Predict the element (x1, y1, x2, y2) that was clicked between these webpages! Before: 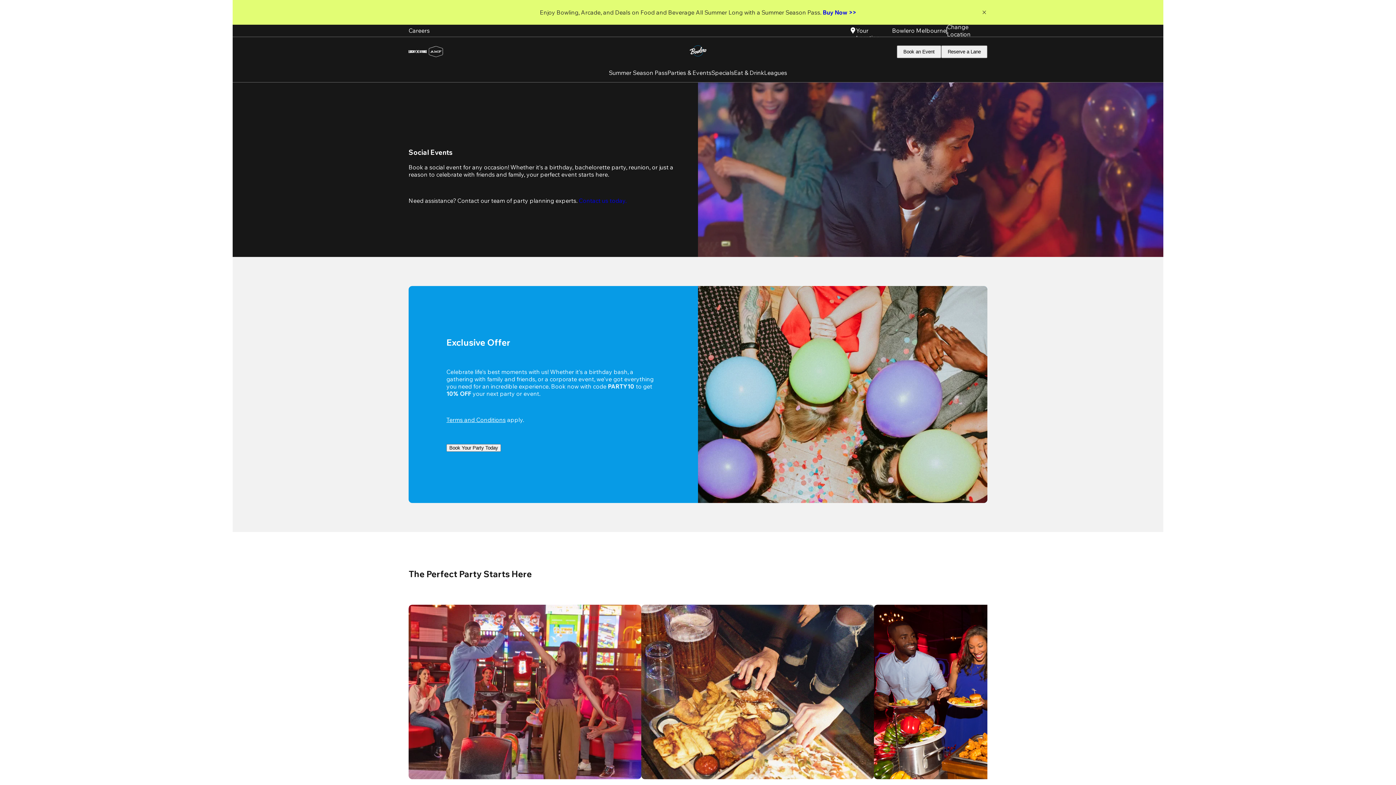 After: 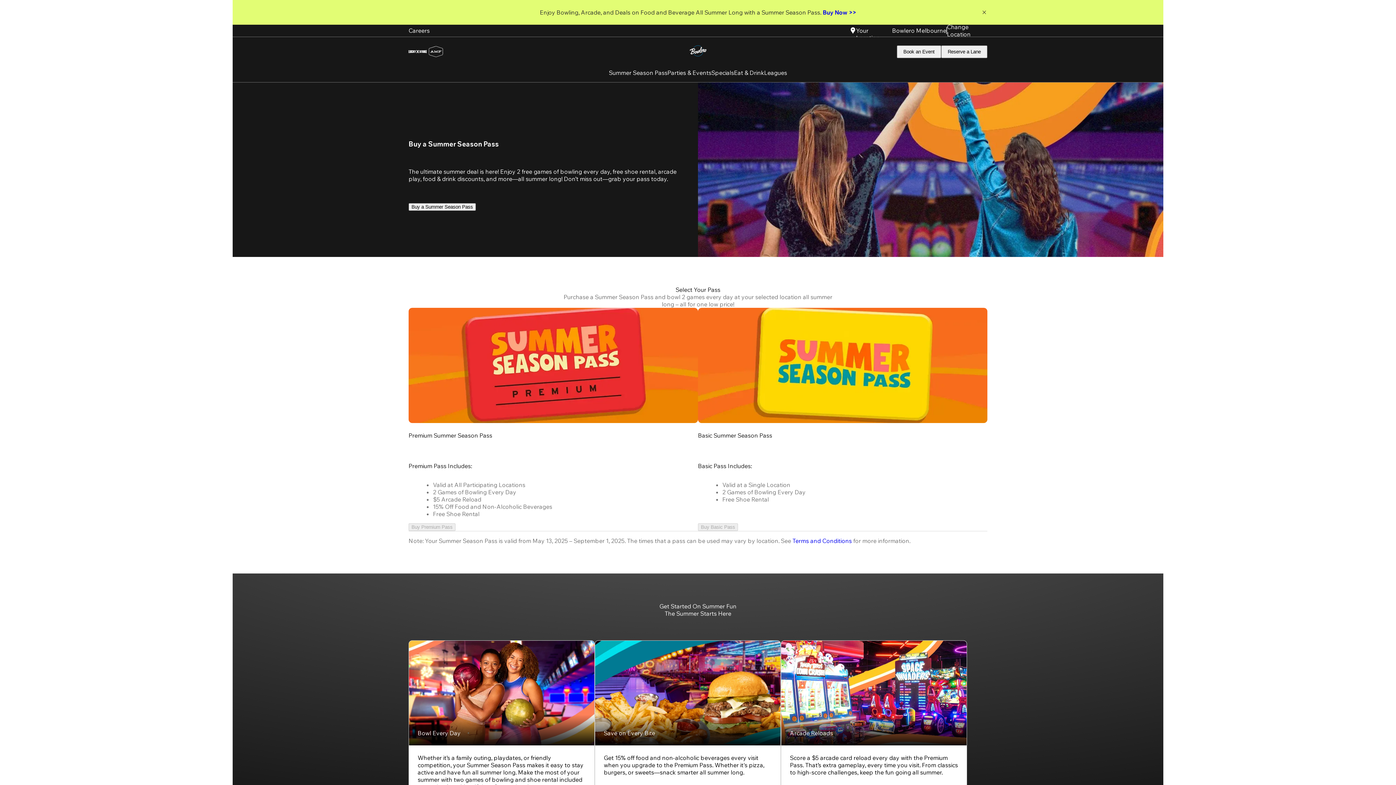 Action: bbox: (609, 69, 667, 76) label: Summer Season Pass